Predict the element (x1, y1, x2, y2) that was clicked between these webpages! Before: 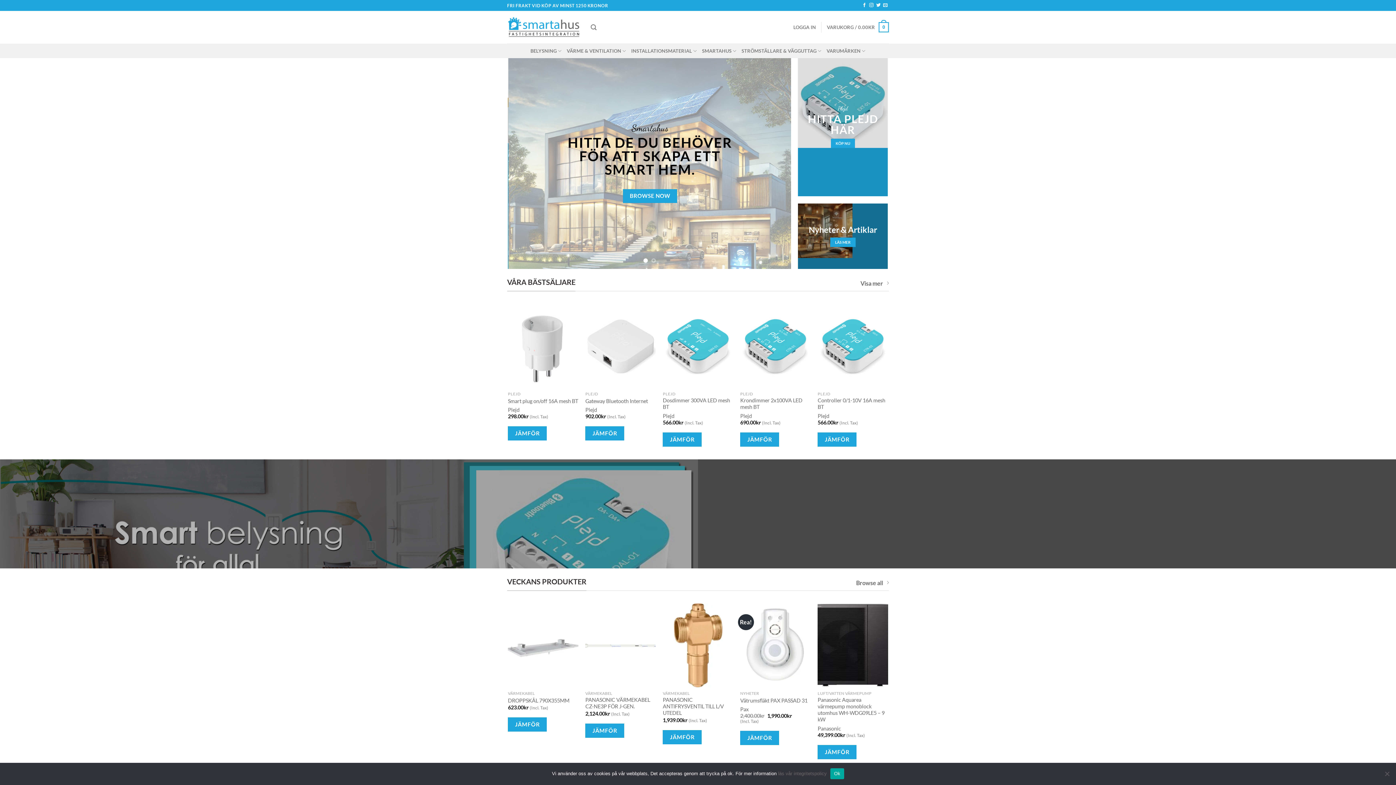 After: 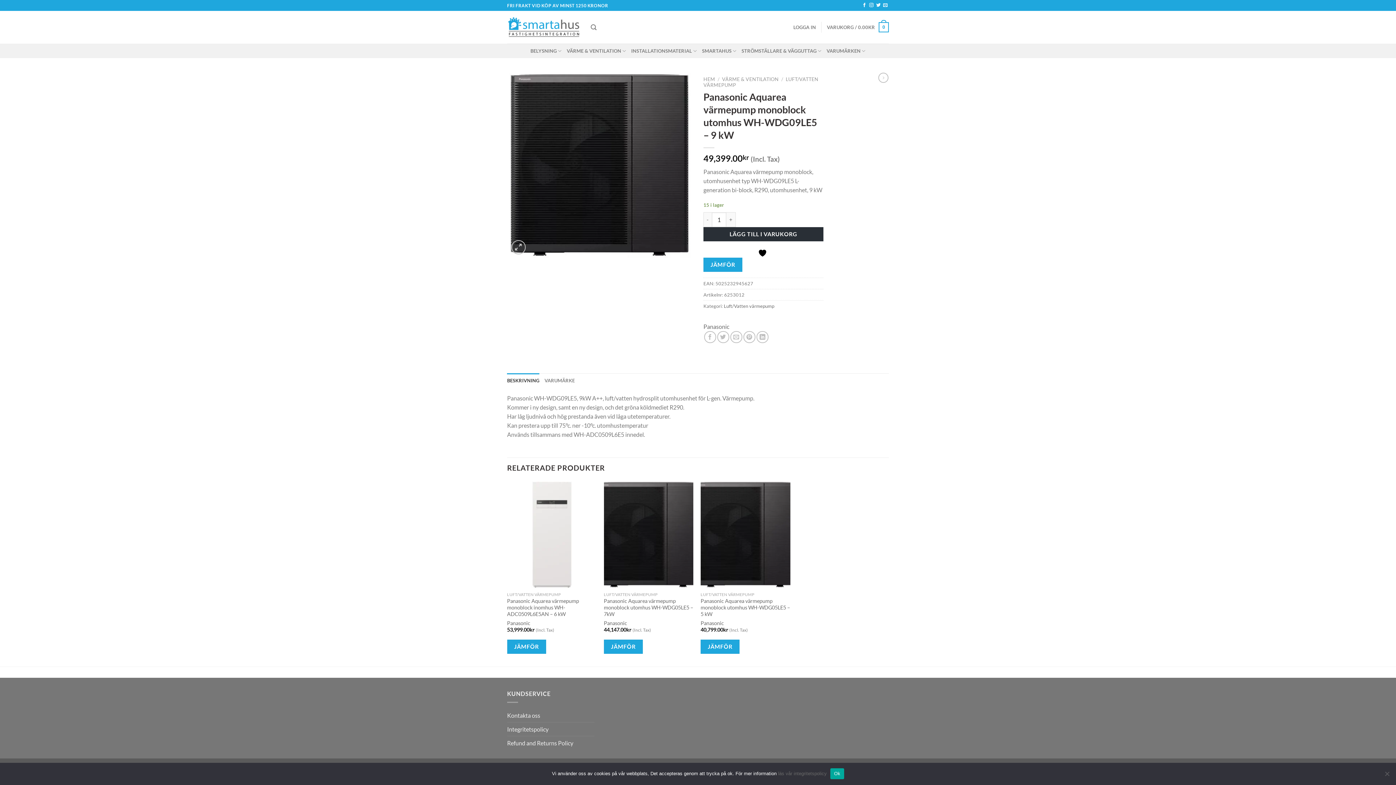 Action: bbox: (817, 603, 888, 687) label: Panasonic Aquarea värmepump monoblock utomhus WH-WDG09LE5 - 9 kW